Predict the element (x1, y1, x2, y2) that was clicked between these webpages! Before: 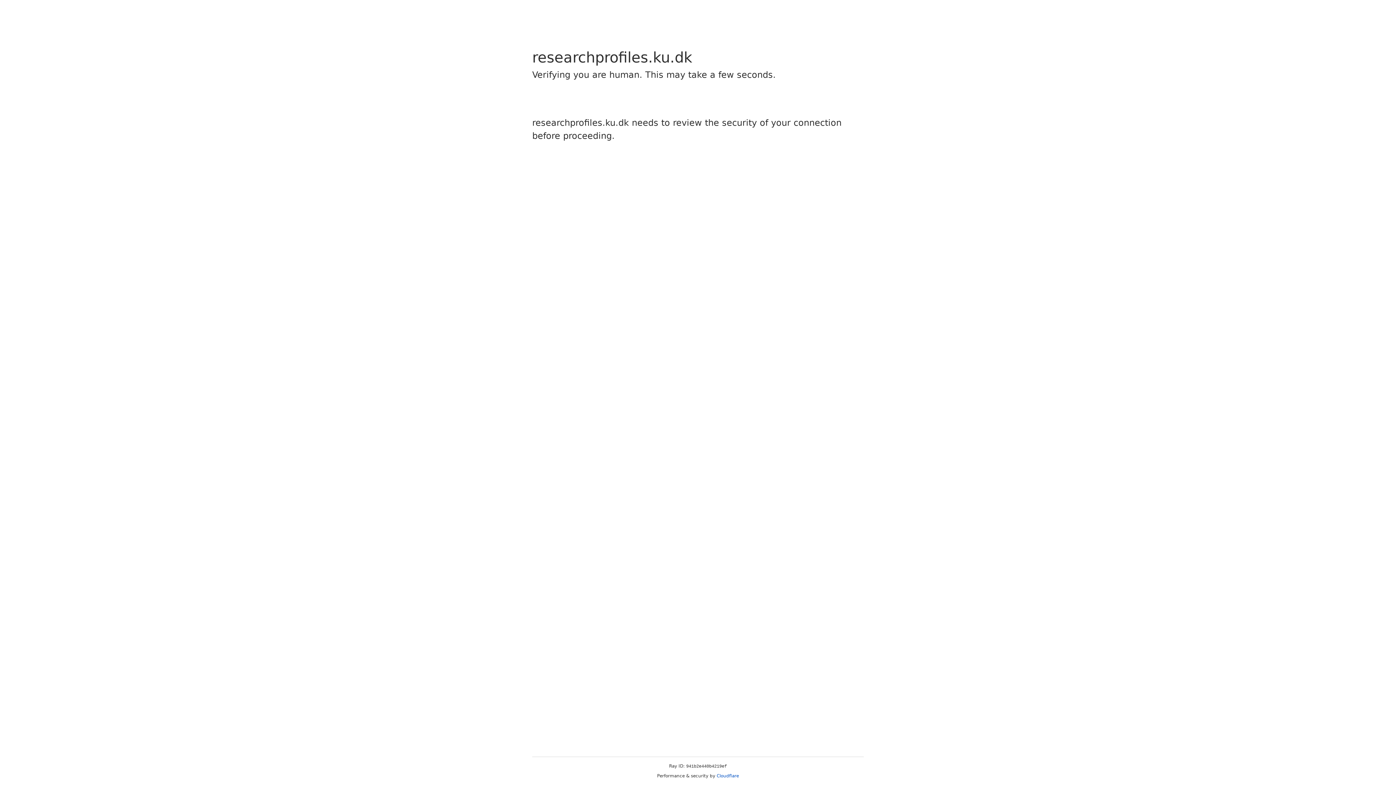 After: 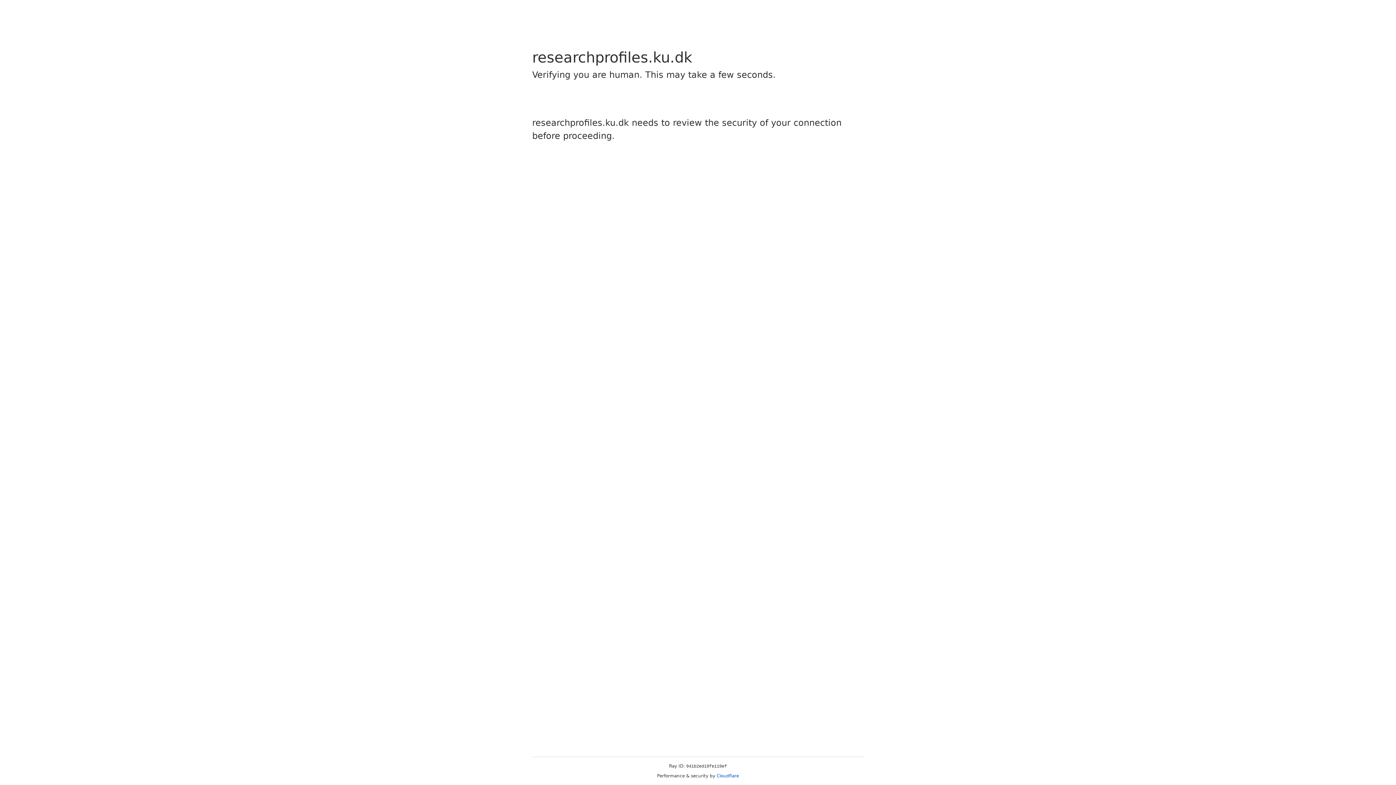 Action: label: Cloudflare bbox: (716, 773, 739, 778)